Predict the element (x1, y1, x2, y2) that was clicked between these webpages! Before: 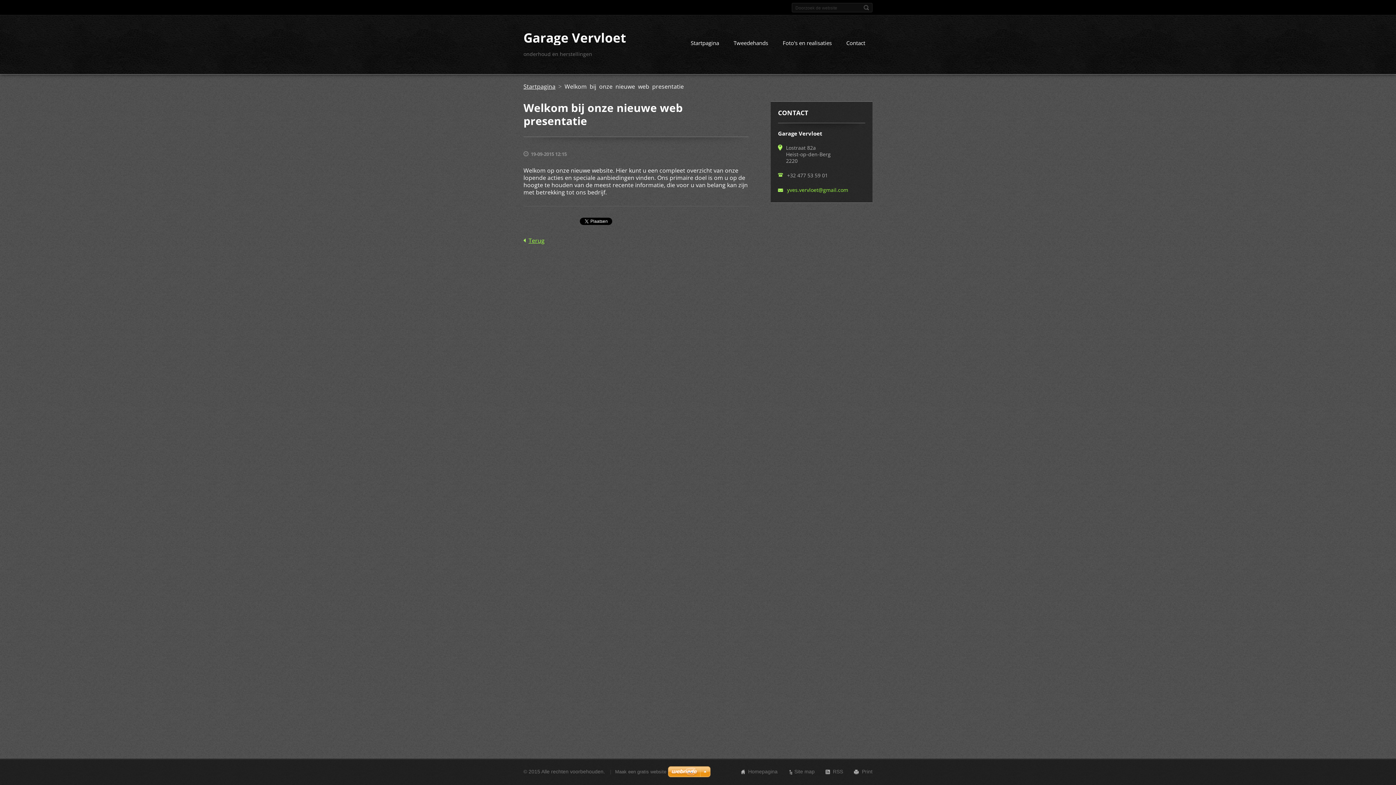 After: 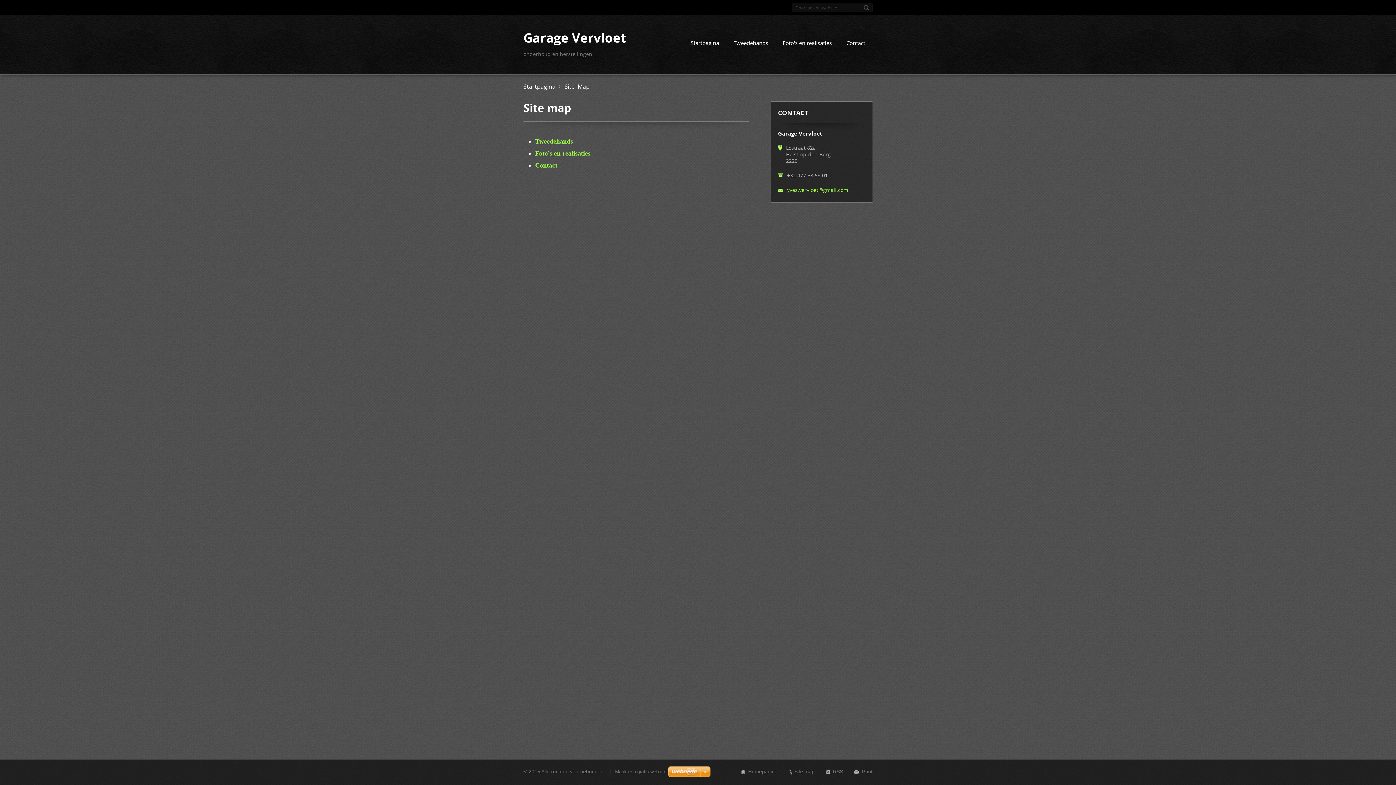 Action: label: Site map bbox: (794, 769, 814, 774)